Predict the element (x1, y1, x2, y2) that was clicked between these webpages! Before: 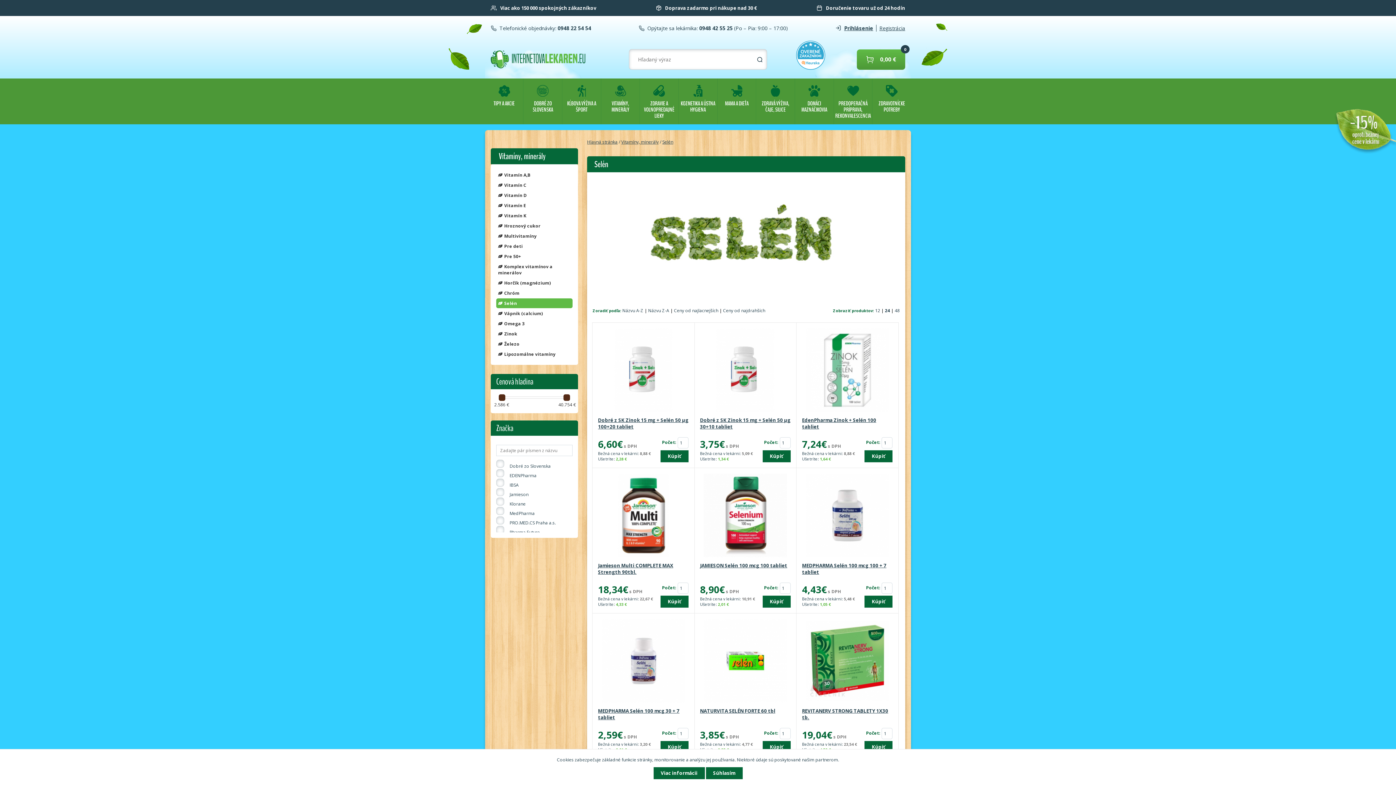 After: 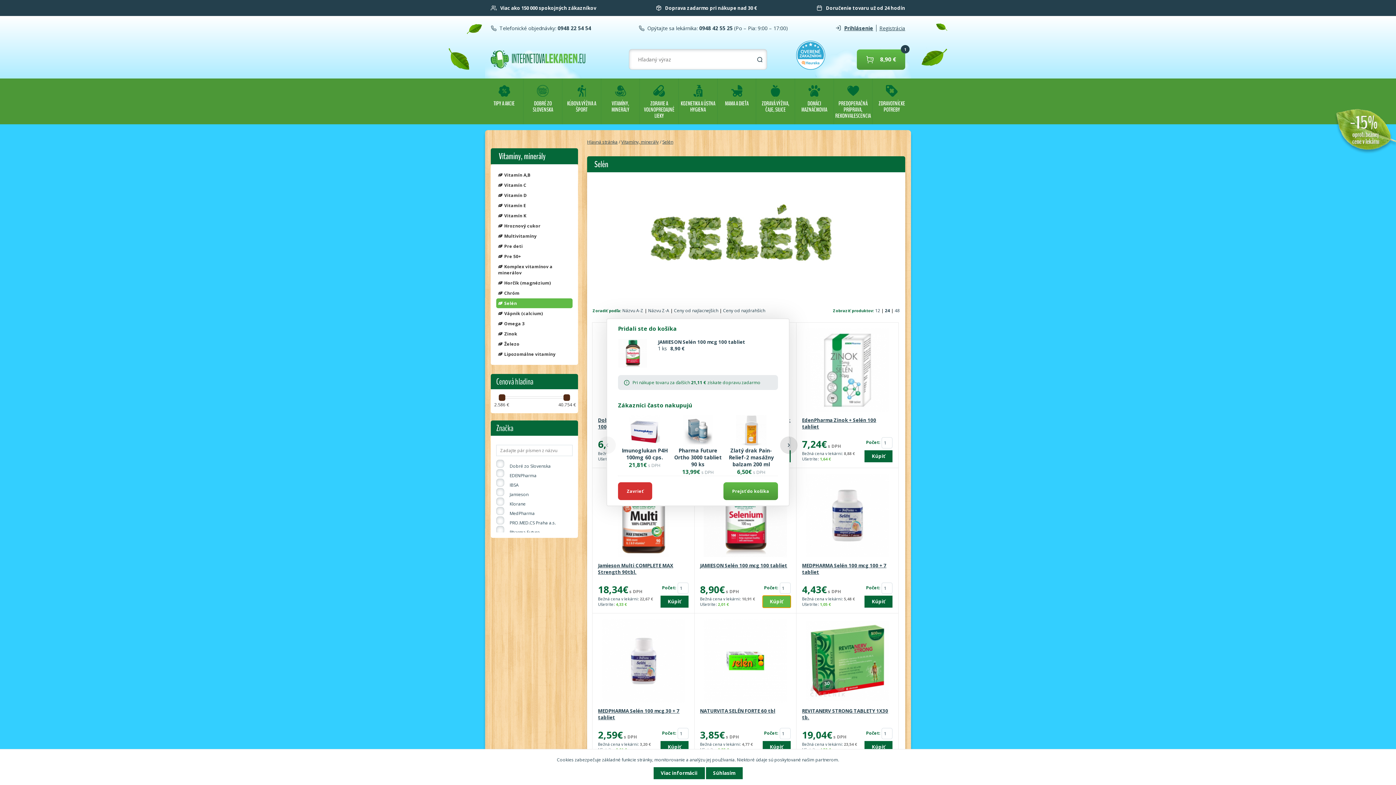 Action: bbox: (762, 596, 790, 608) label: Kúpiť